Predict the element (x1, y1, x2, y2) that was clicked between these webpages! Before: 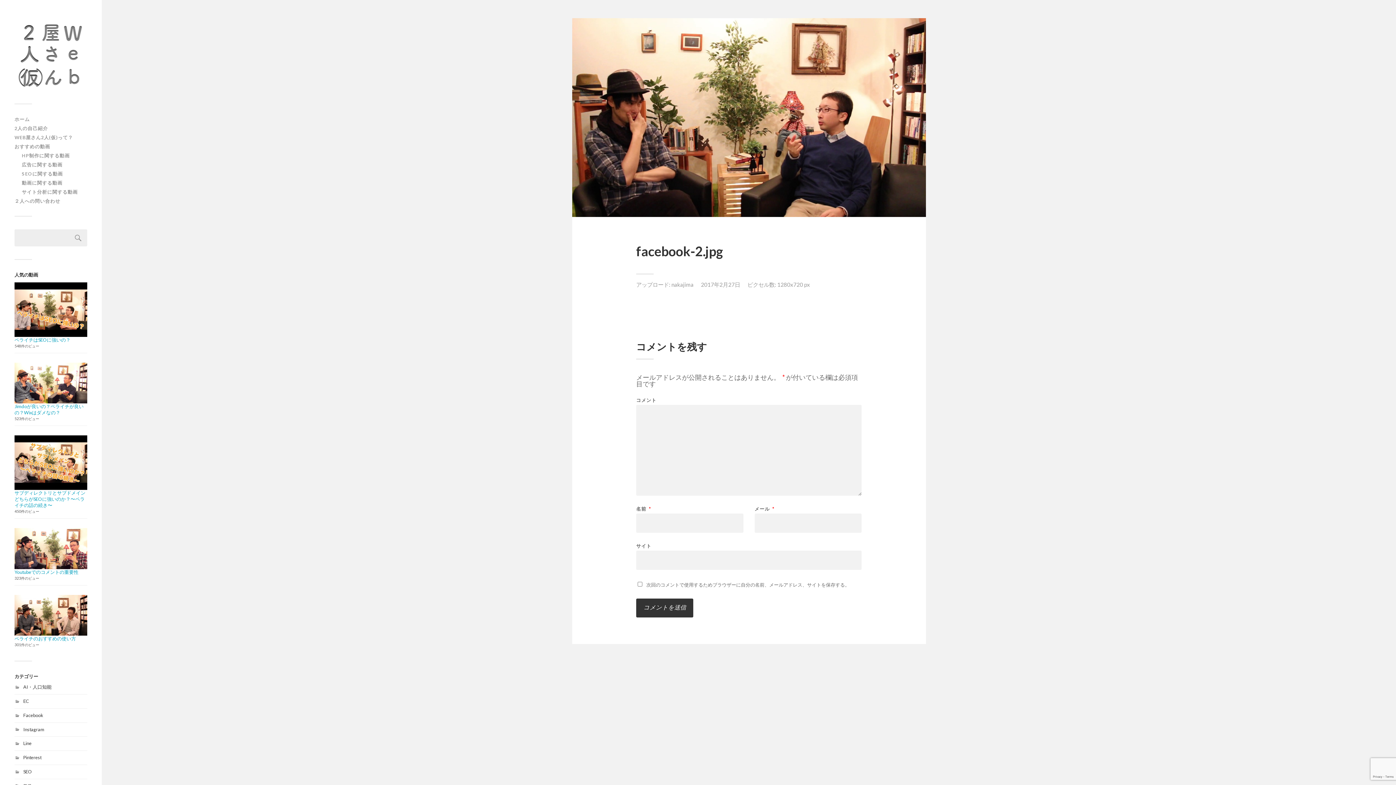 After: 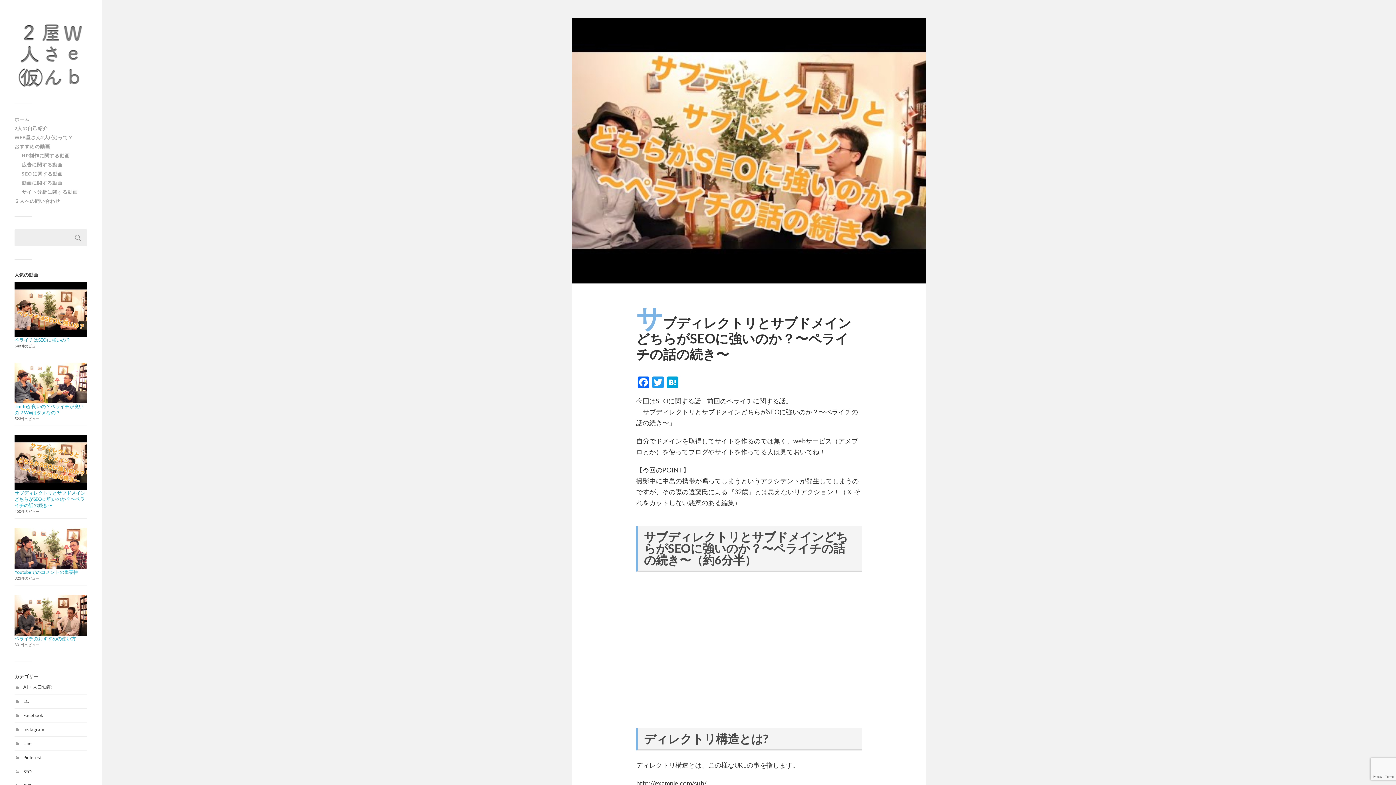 Action: label: サブディレクトリとサブドメインどちらがSEOに強いのか？〜ペライチの話の続き〜 bbox: (14, 490, 85, 508)